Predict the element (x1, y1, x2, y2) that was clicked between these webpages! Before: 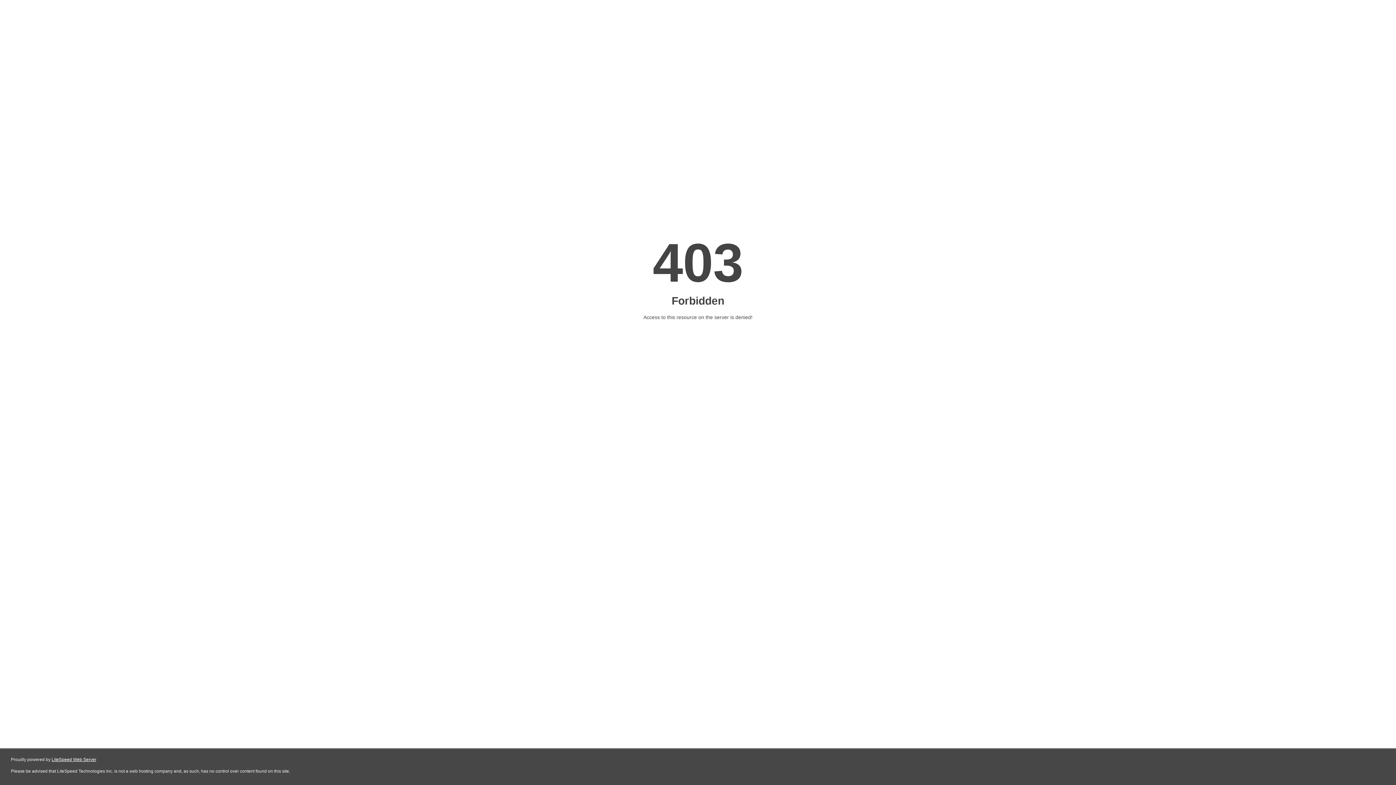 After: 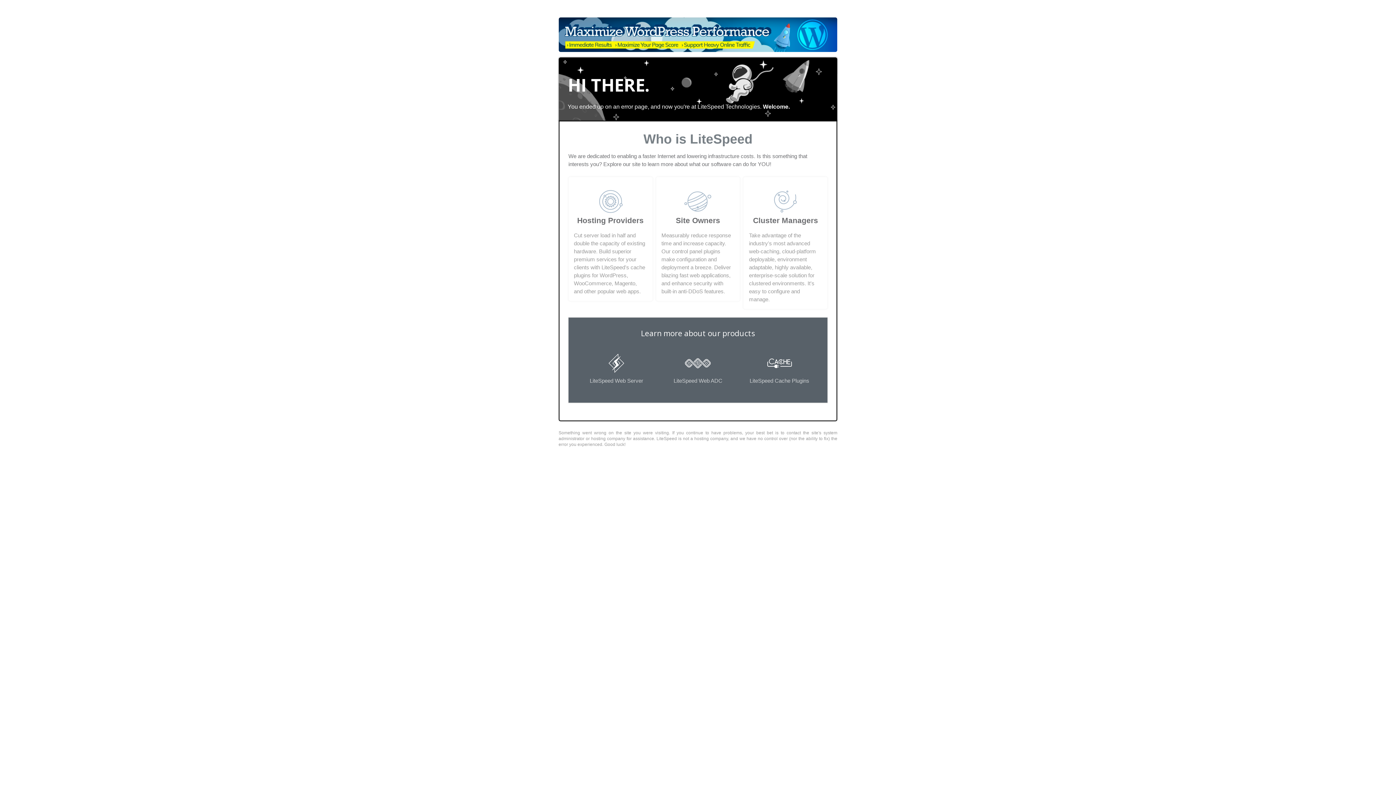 Action: bbox: (51, 757, 96, 762) label: LiteSpeed Web Server